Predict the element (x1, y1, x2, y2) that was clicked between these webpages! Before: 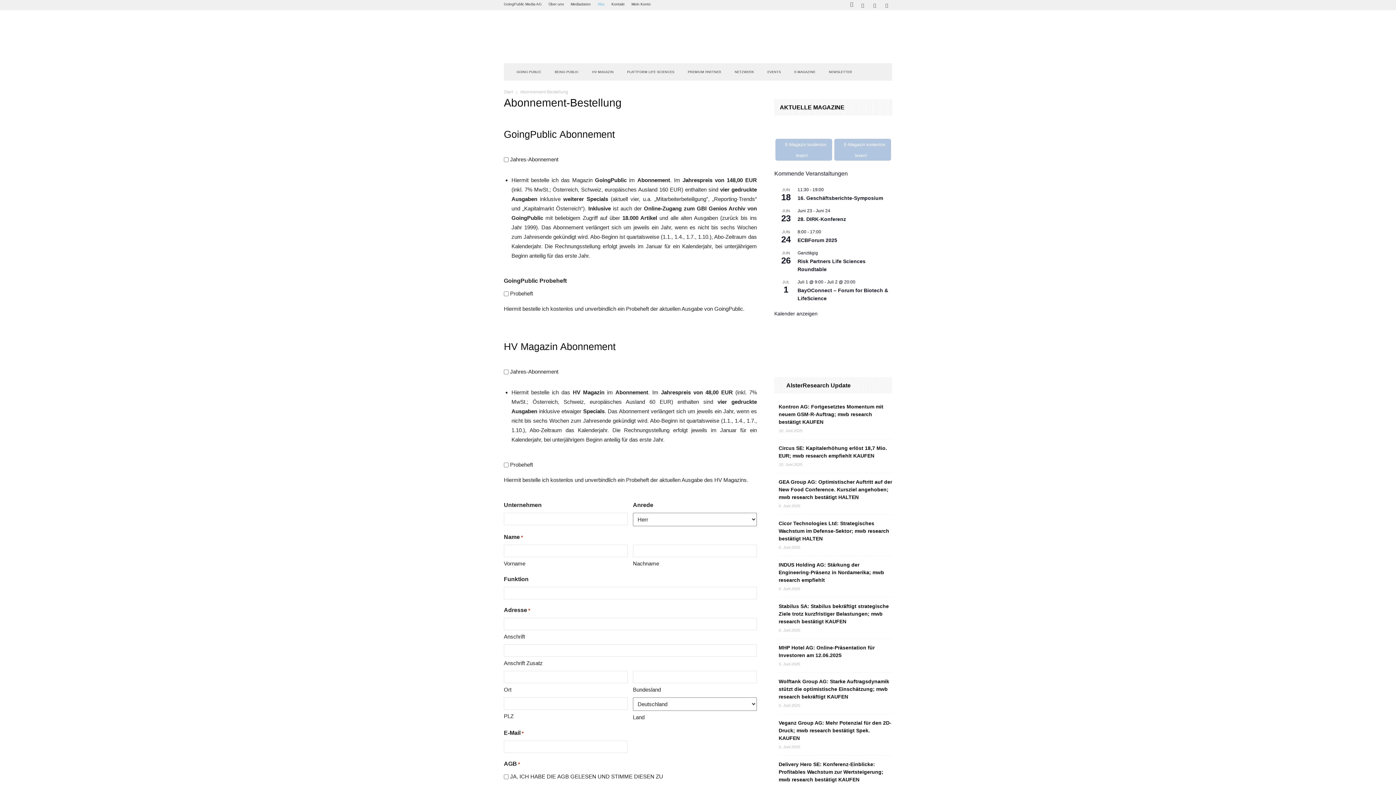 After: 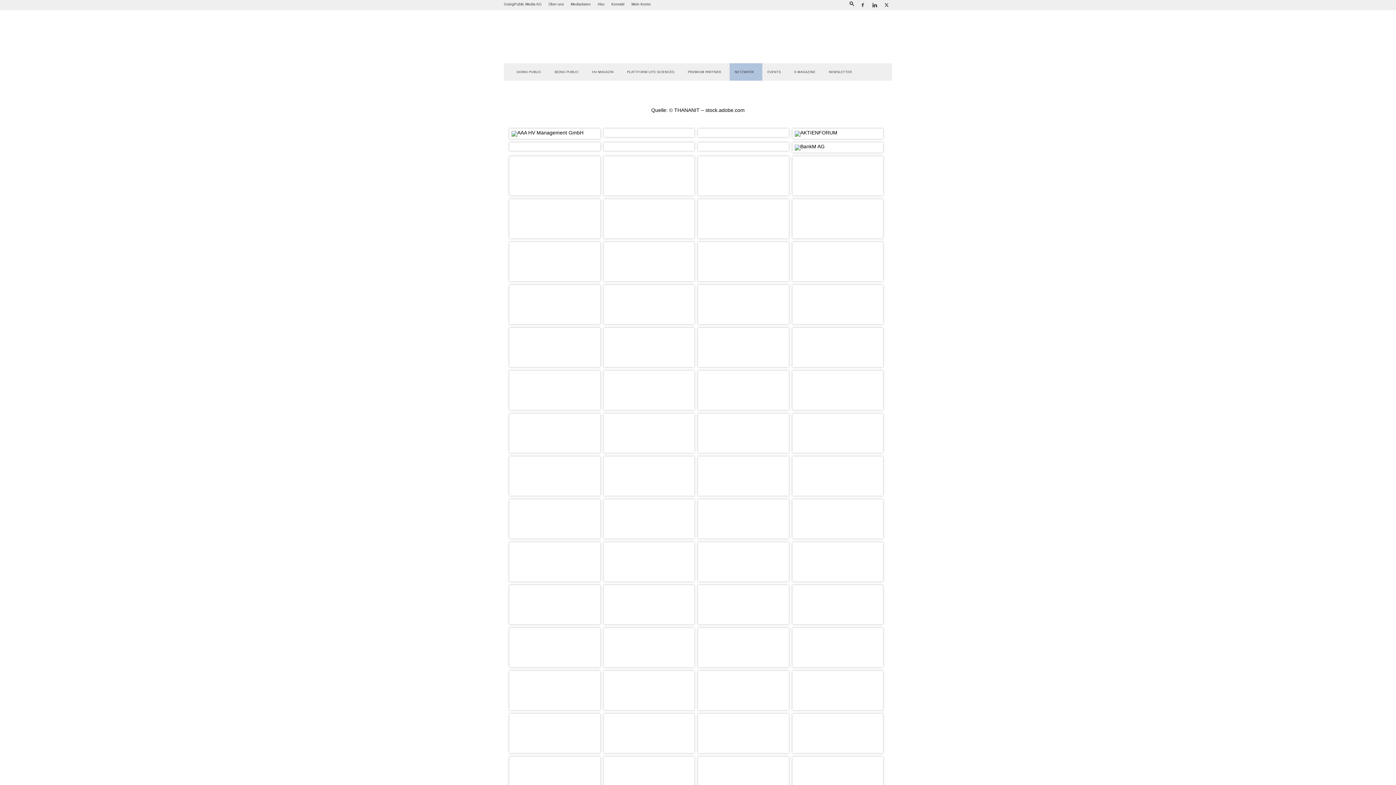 Action: label: NETZWERK bbox: (729, 63, 762, 80)